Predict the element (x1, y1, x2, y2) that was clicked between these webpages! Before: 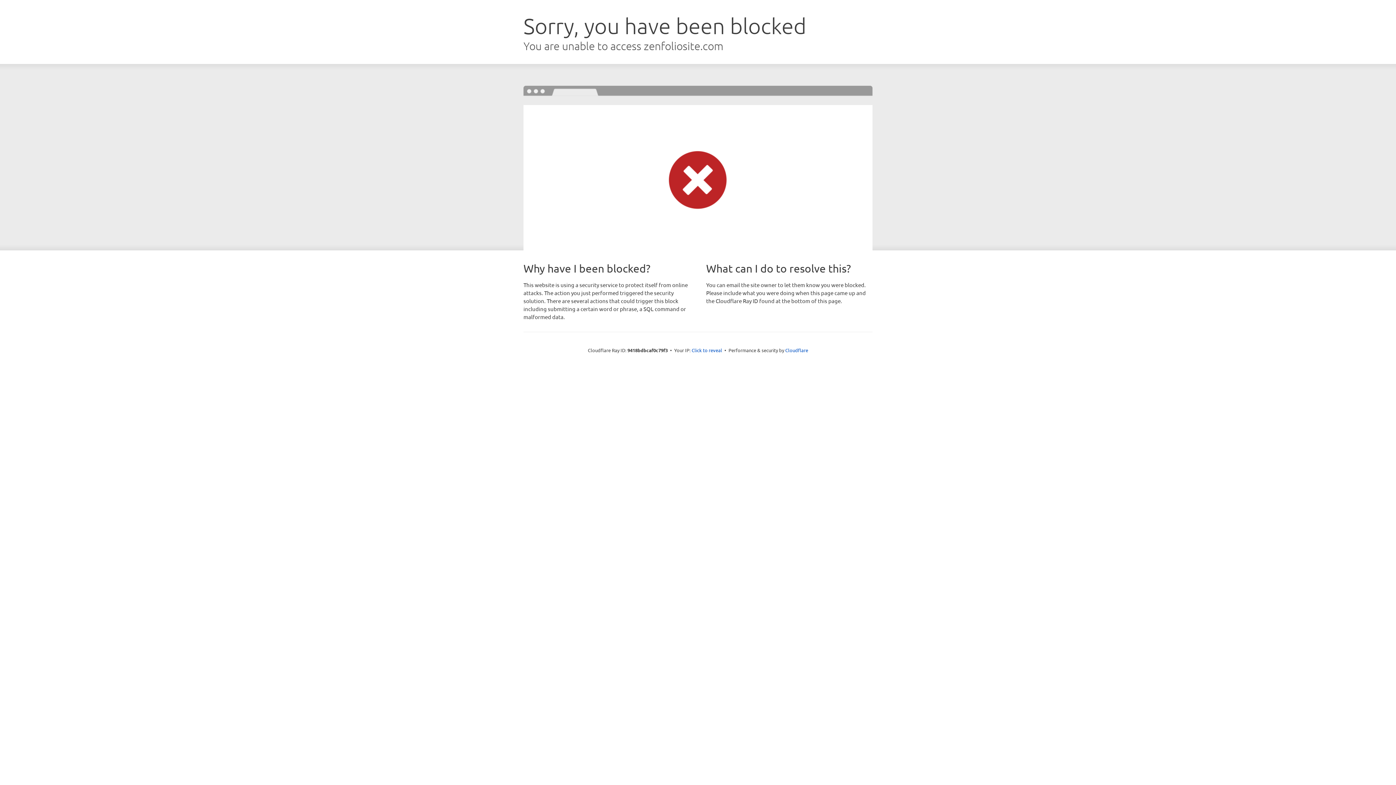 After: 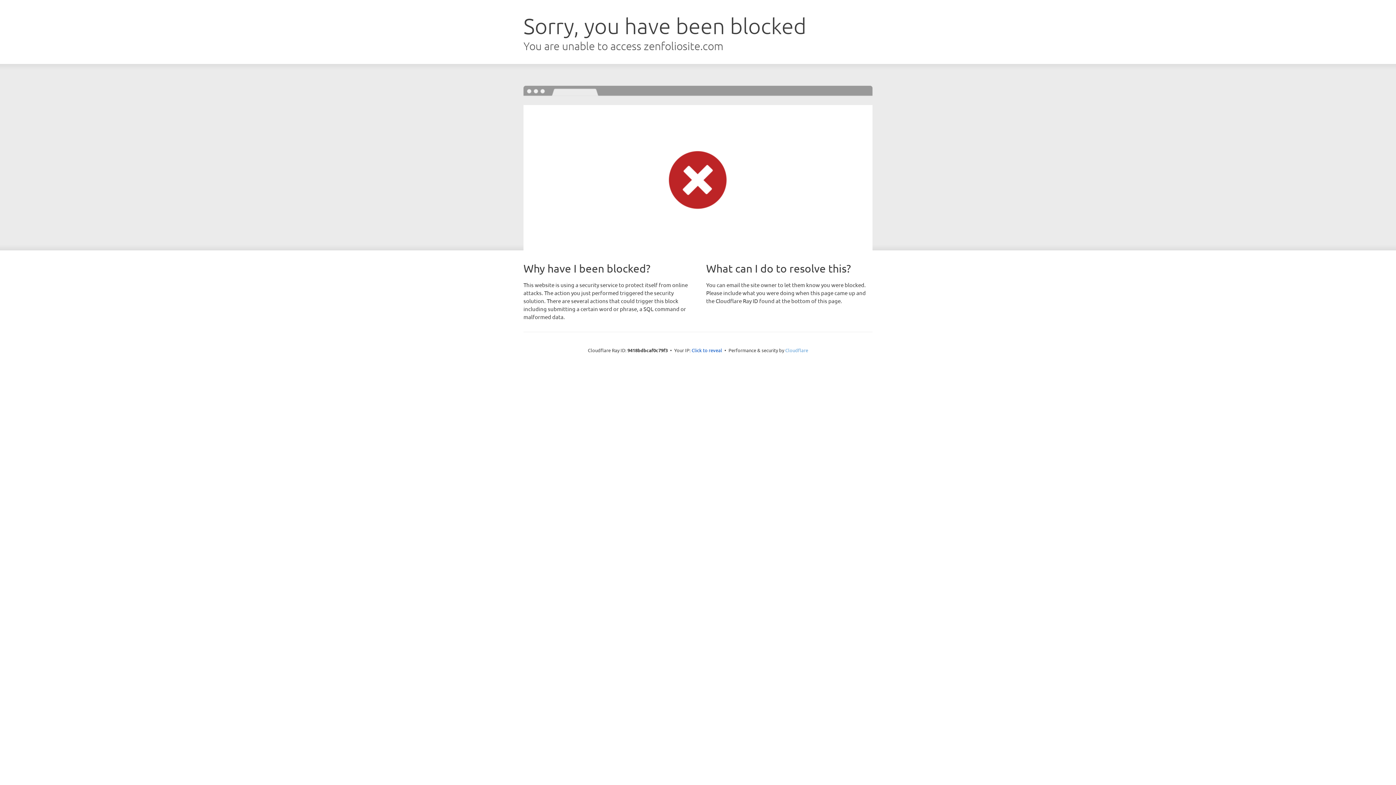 Action: label: Cloudflare bbox: (785, 347, 808, 353)